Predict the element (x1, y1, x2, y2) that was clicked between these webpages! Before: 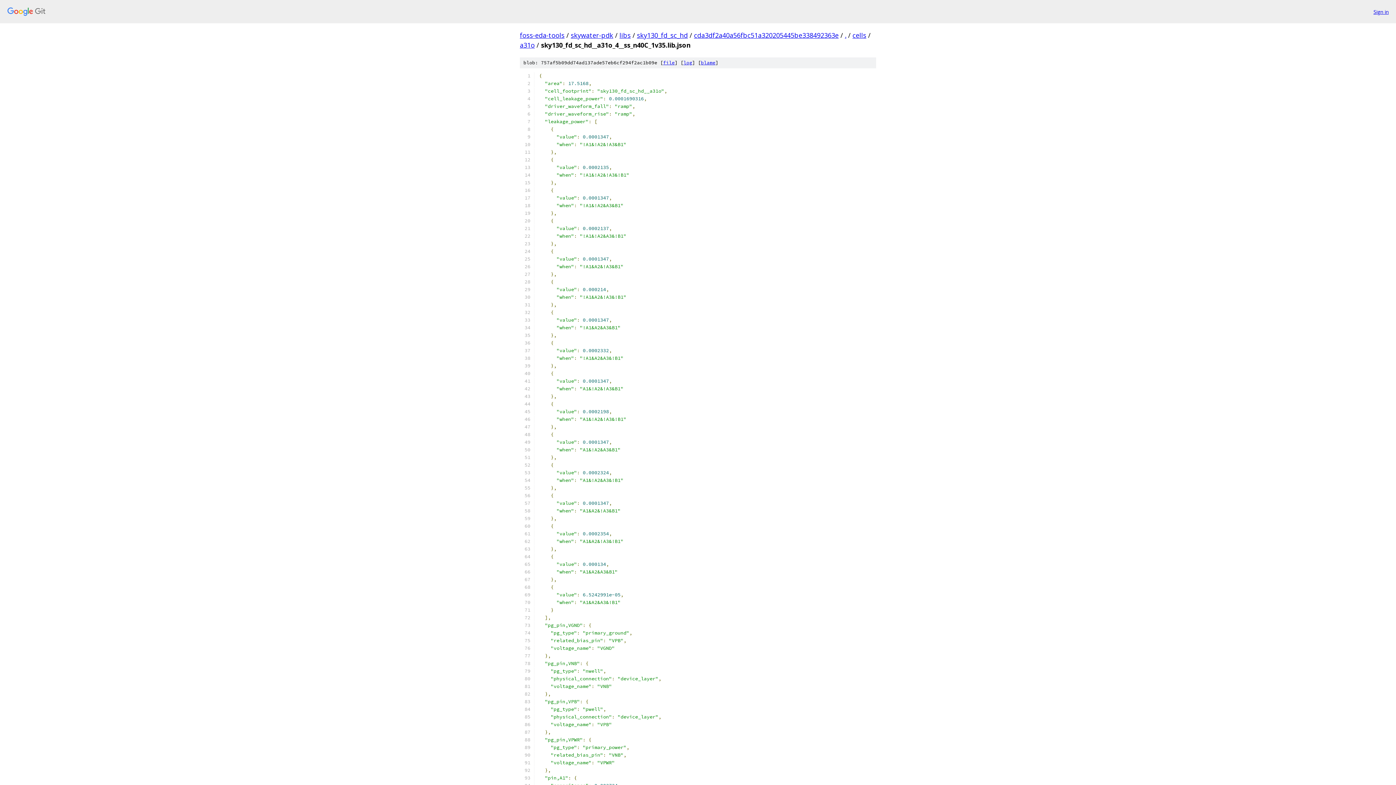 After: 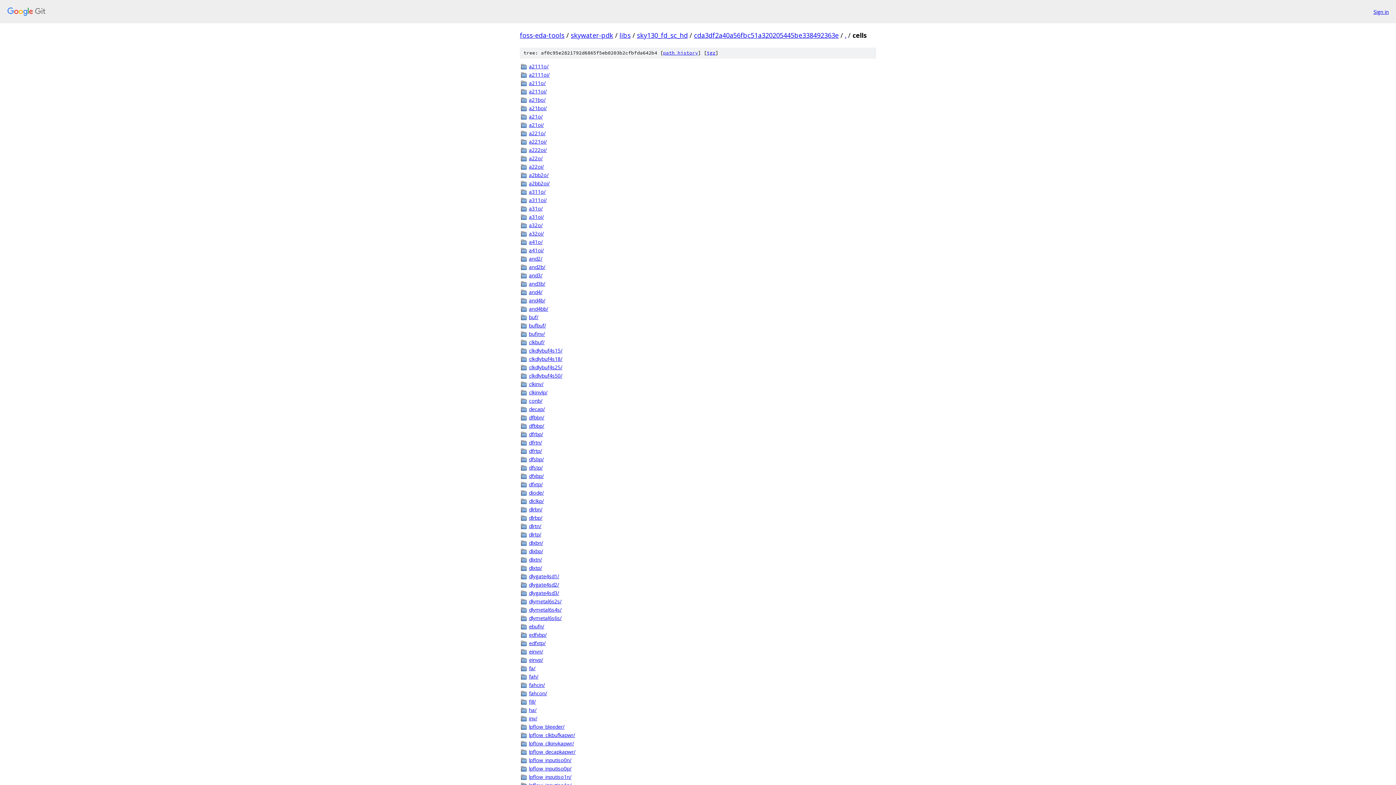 Action: bbox: (852, 30, 866, 39) label: cells